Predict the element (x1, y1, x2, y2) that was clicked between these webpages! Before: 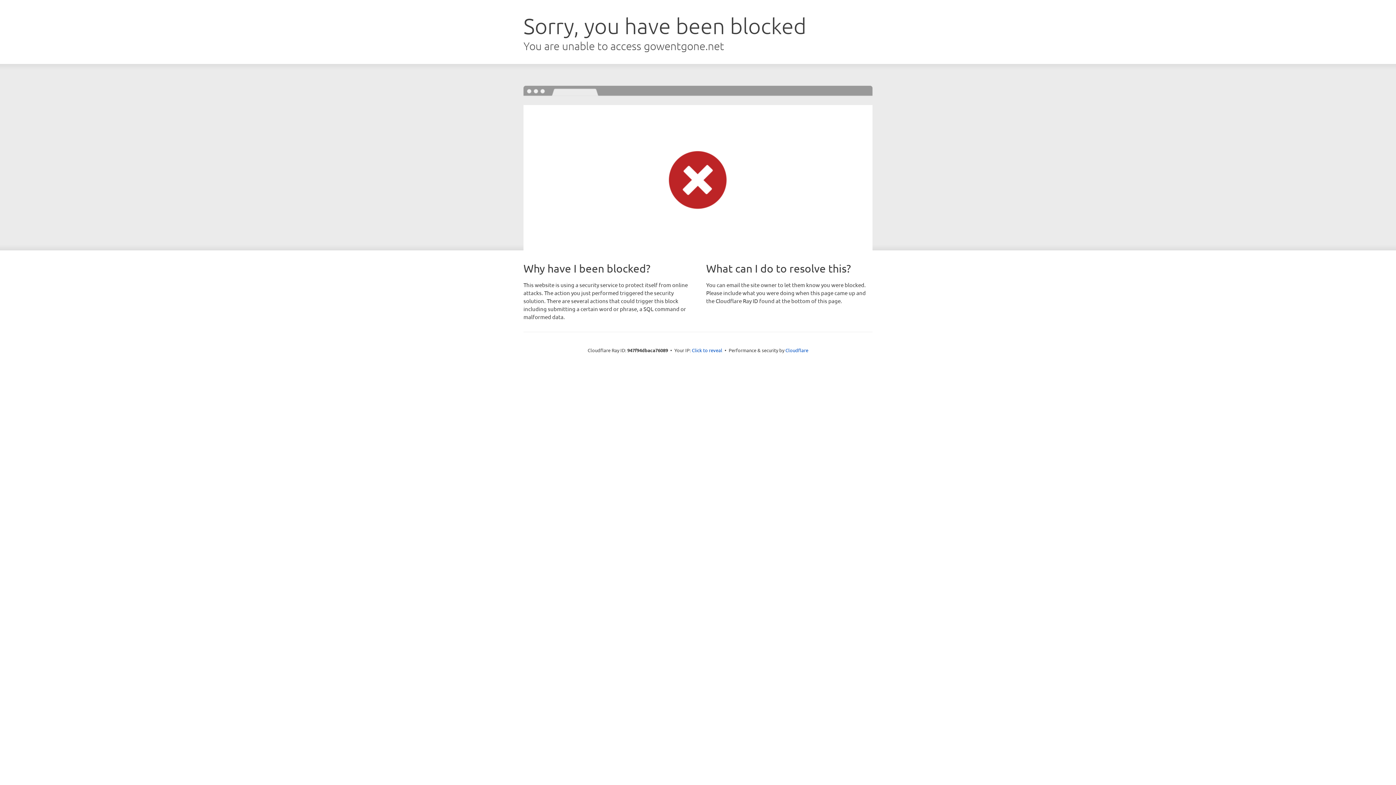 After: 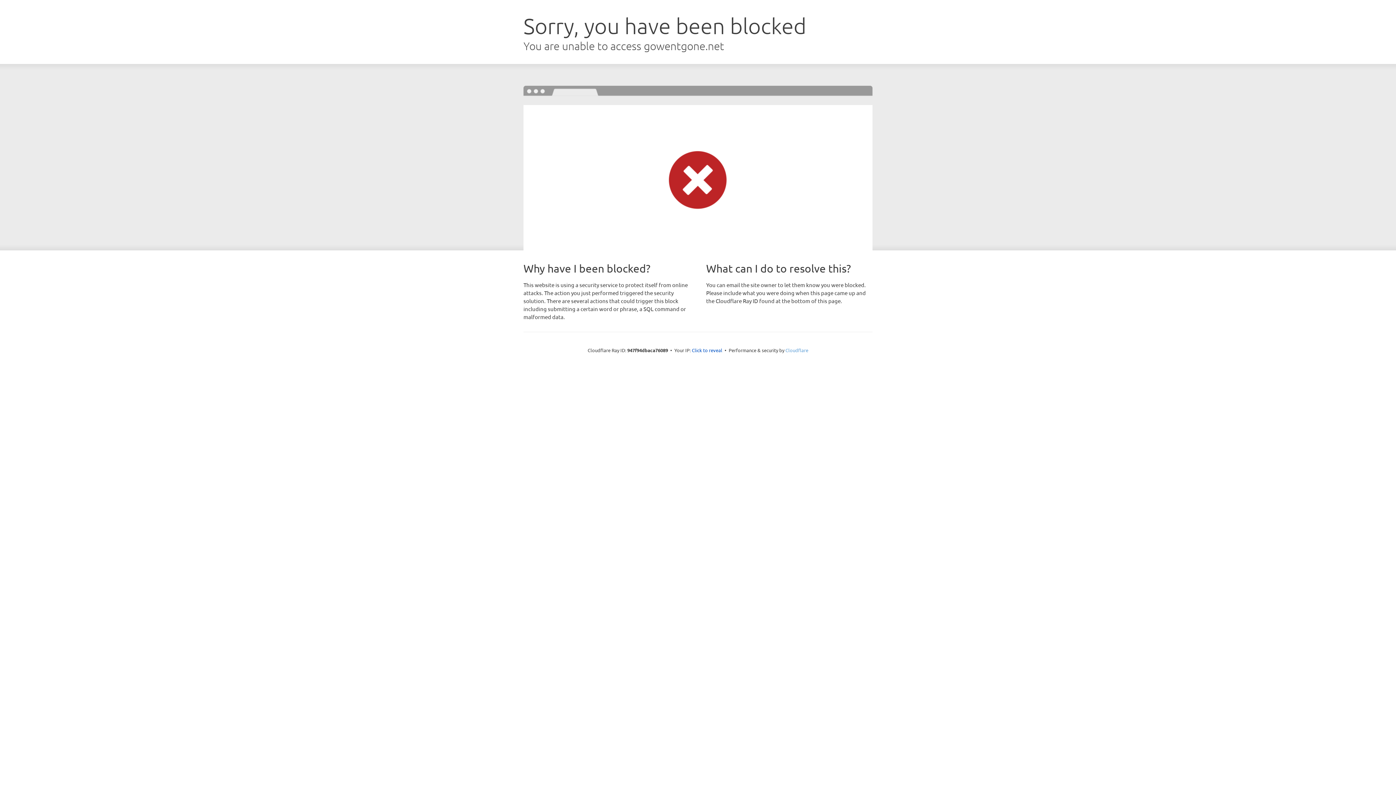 Action: bbox: (785, 347, 808, 353) label: Cloudflare